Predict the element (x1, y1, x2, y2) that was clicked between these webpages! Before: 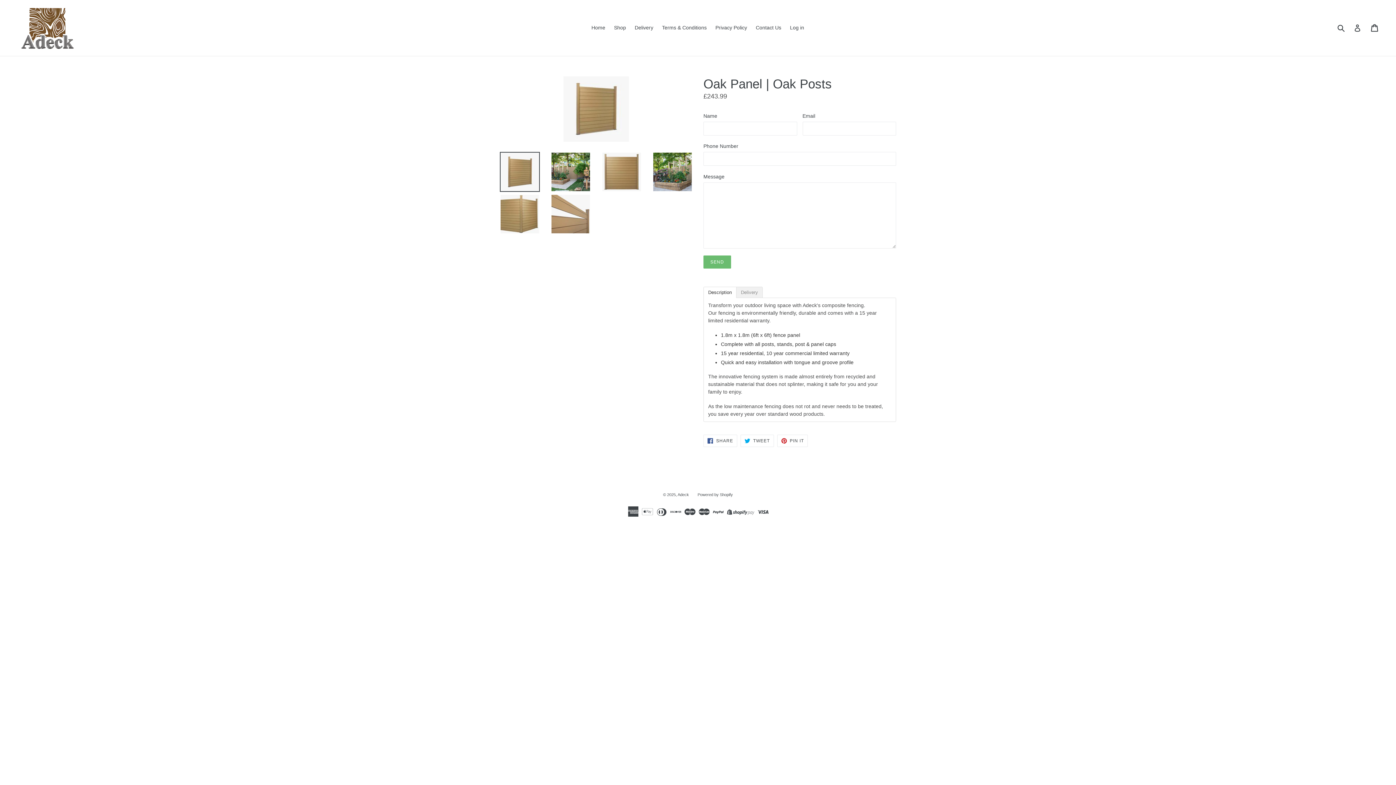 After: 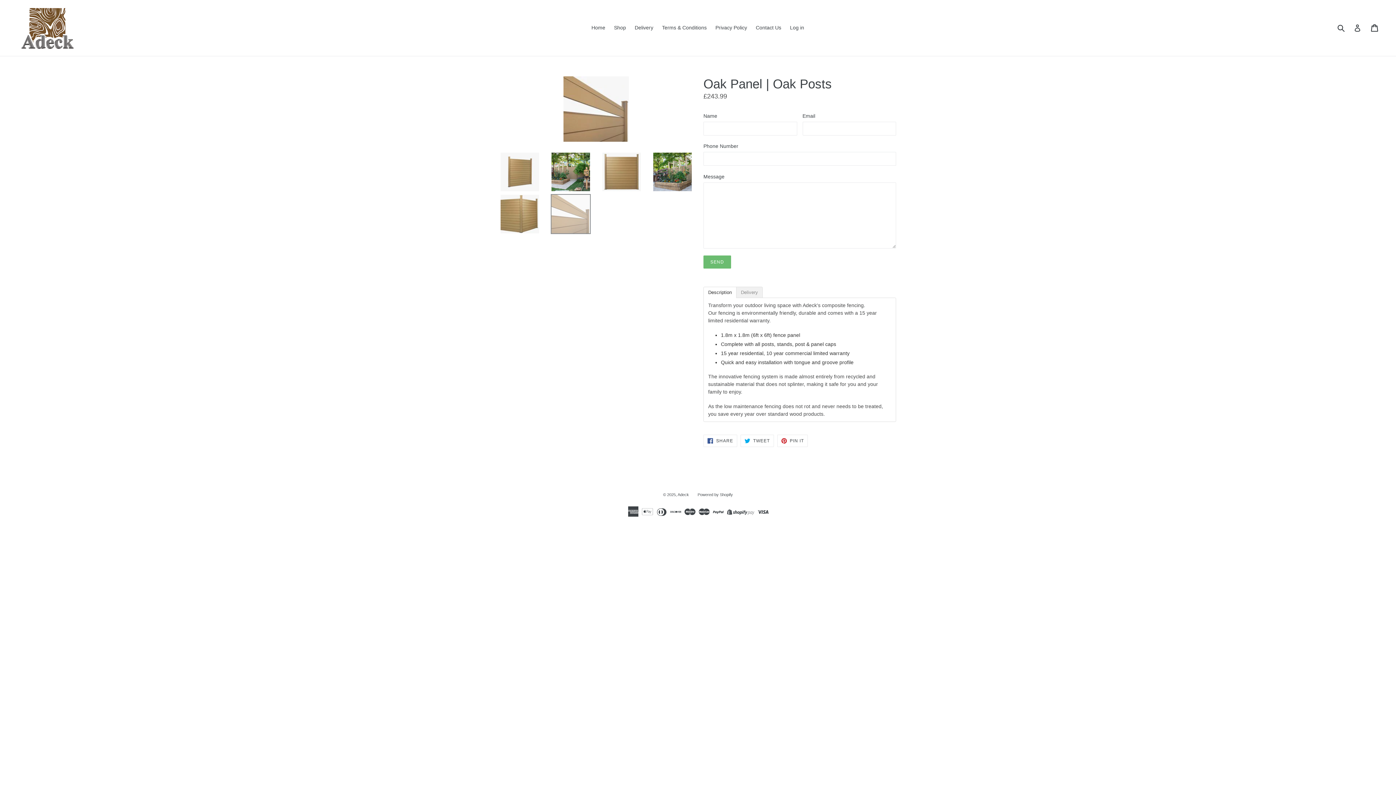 Action: bbox: (550, 194, 590, 234)